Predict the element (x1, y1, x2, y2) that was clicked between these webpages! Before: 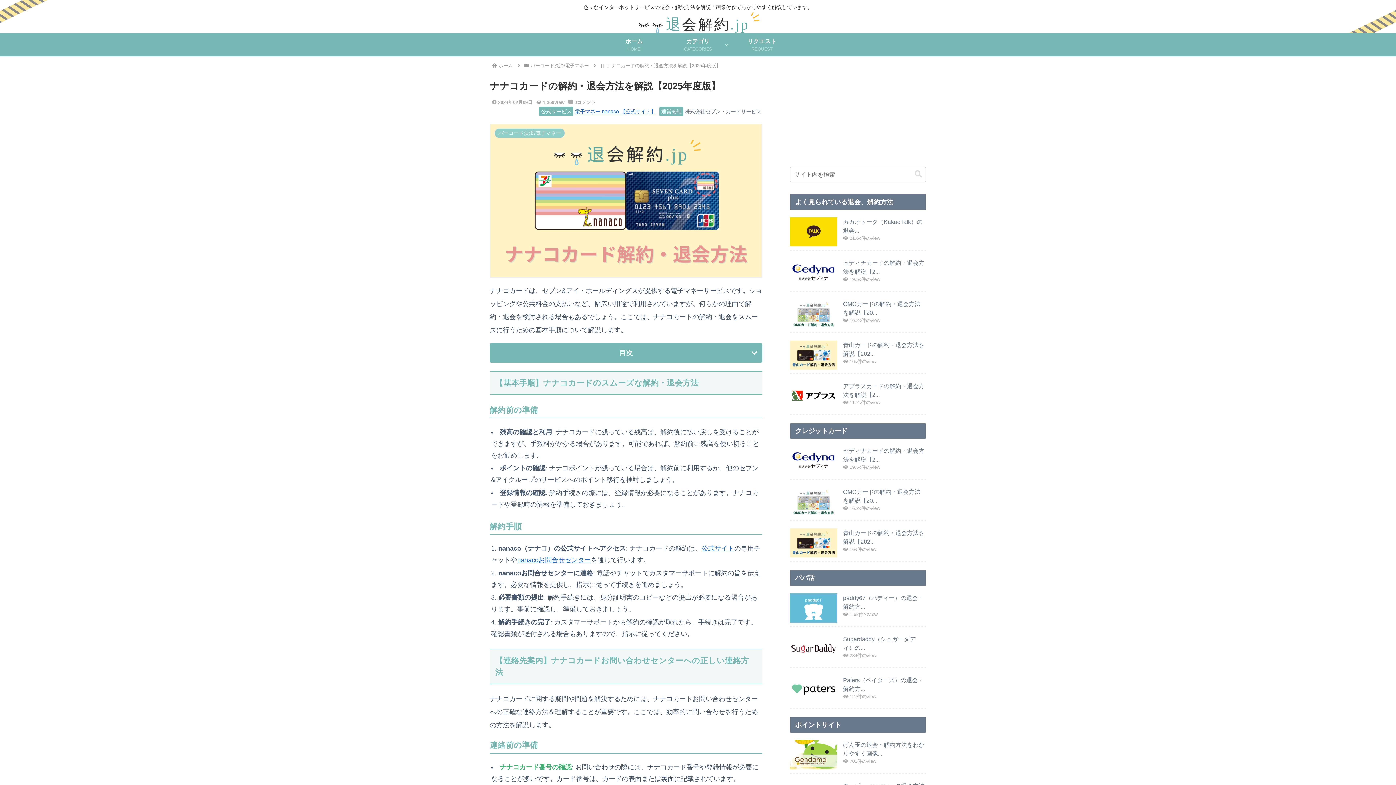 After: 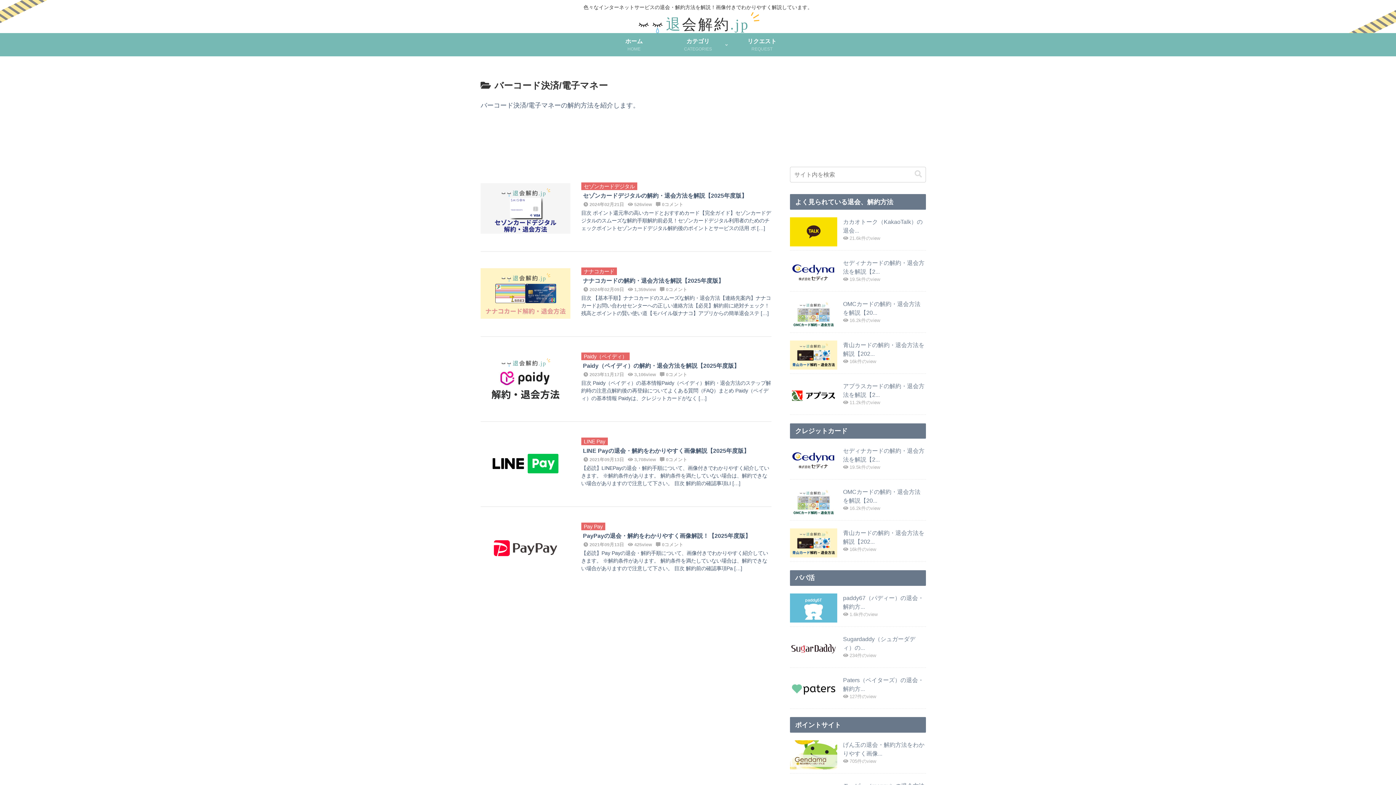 Action: bbox: (529, 62, 590, 68) label: バーコード決済/電子マネー